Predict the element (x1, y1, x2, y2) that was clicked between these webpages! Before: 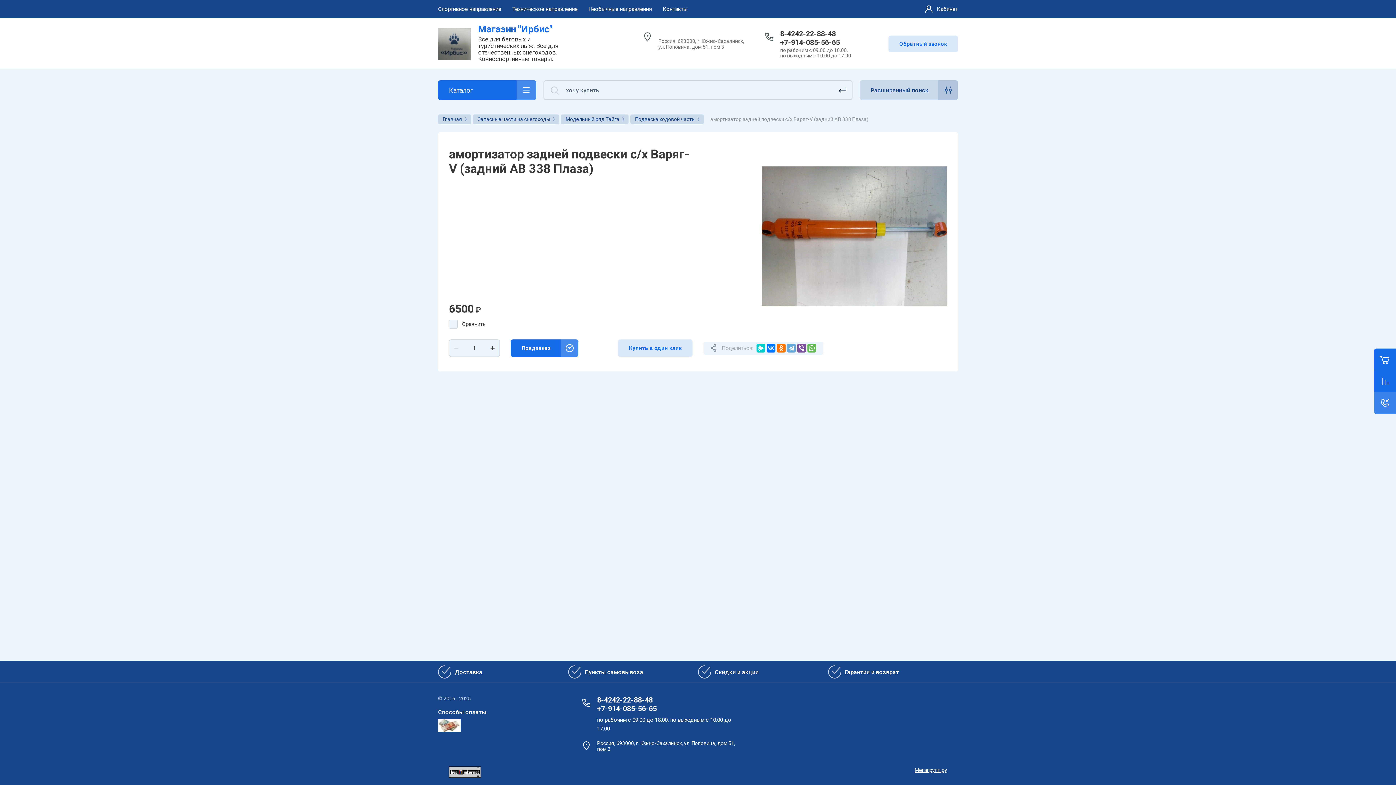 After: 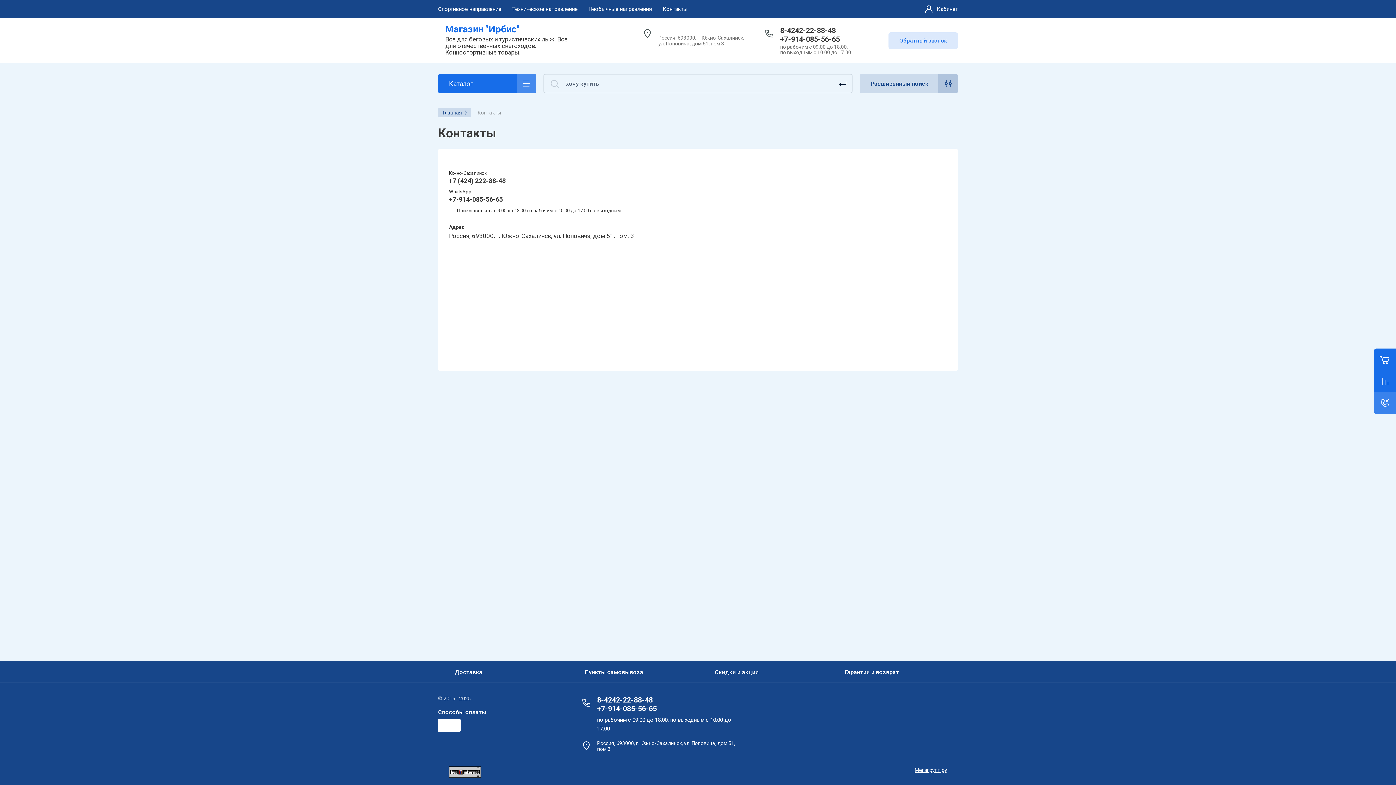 Action: label:  
Пункты самовывоза bbox: (568, 661, 687, 683)